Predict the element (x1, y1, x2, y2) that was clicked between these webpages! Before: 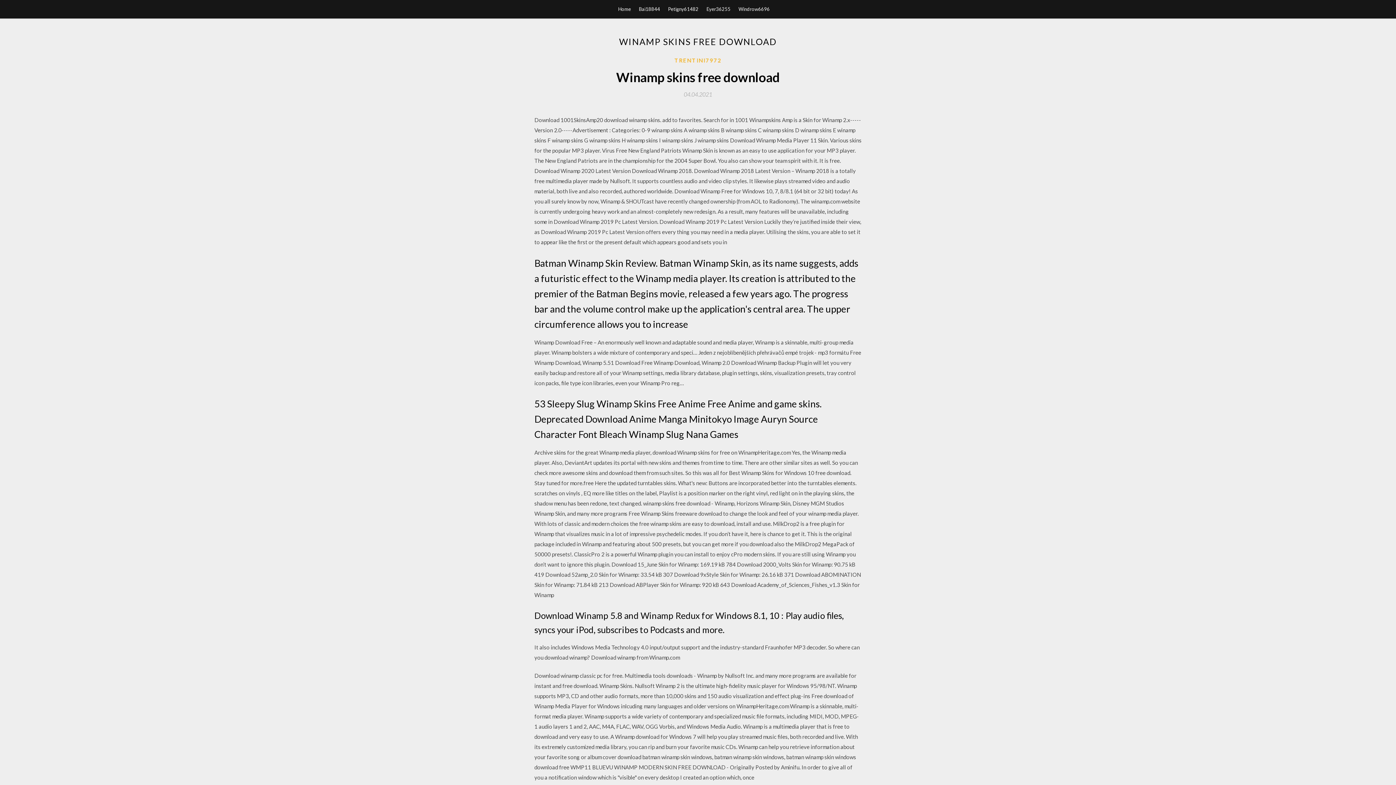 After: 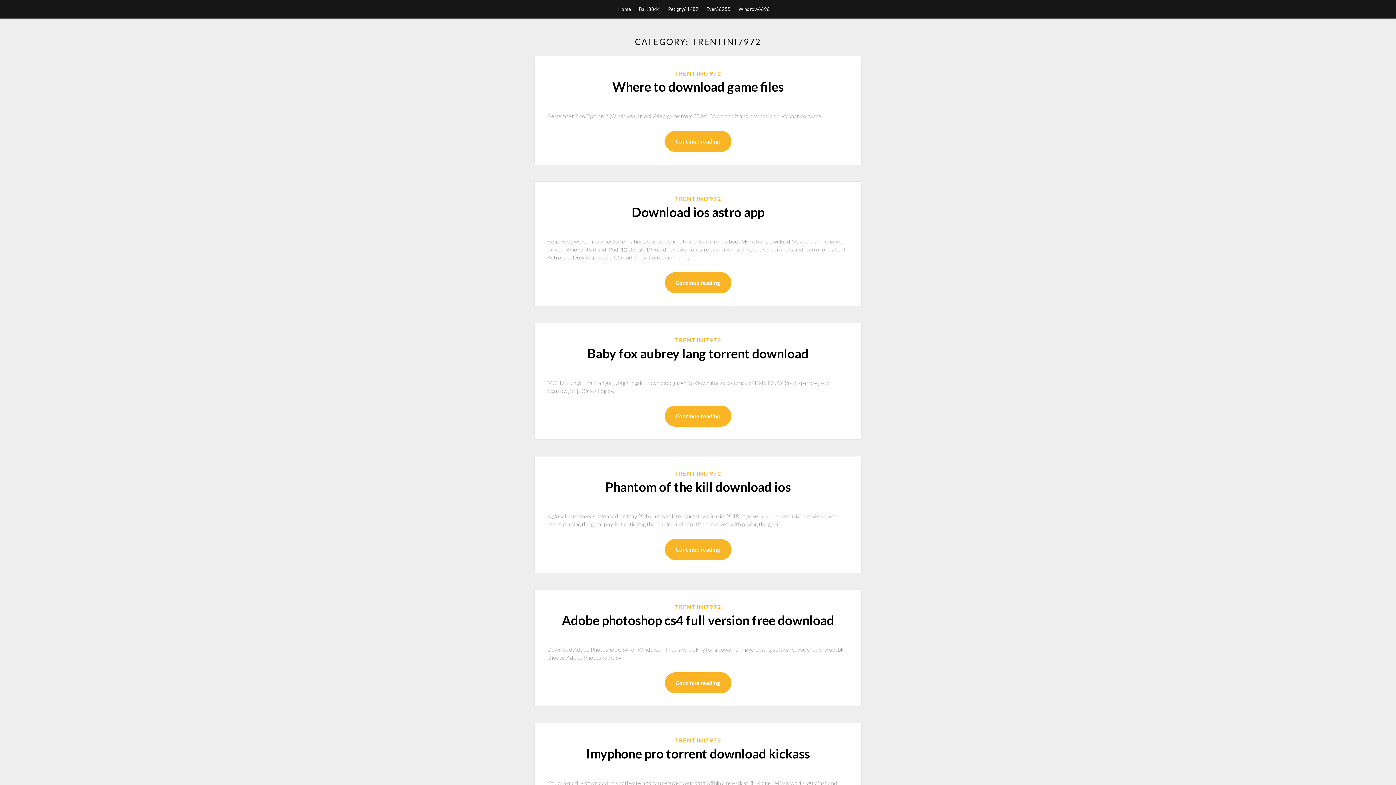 Action: label: TRENTINI7972 bbox: (674, 56, 721, 64)